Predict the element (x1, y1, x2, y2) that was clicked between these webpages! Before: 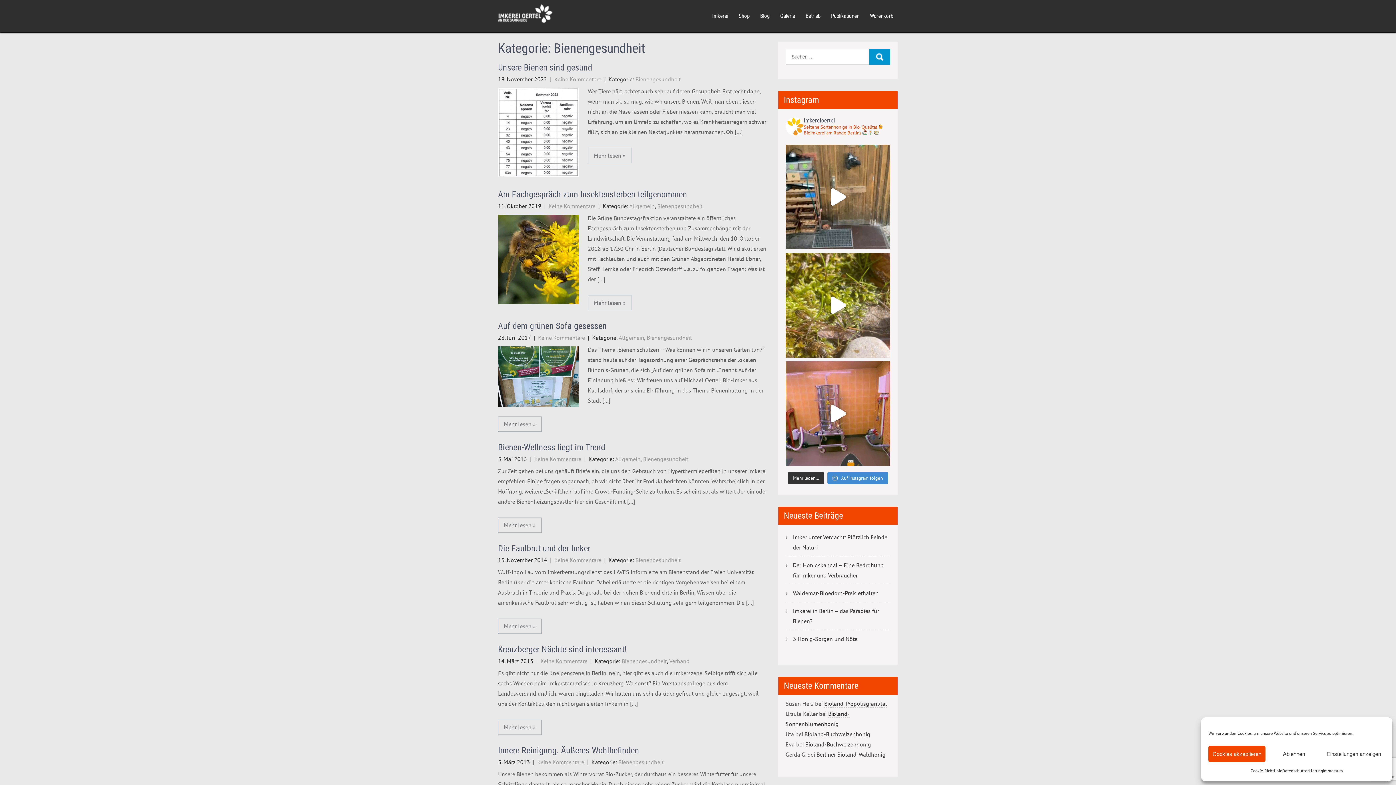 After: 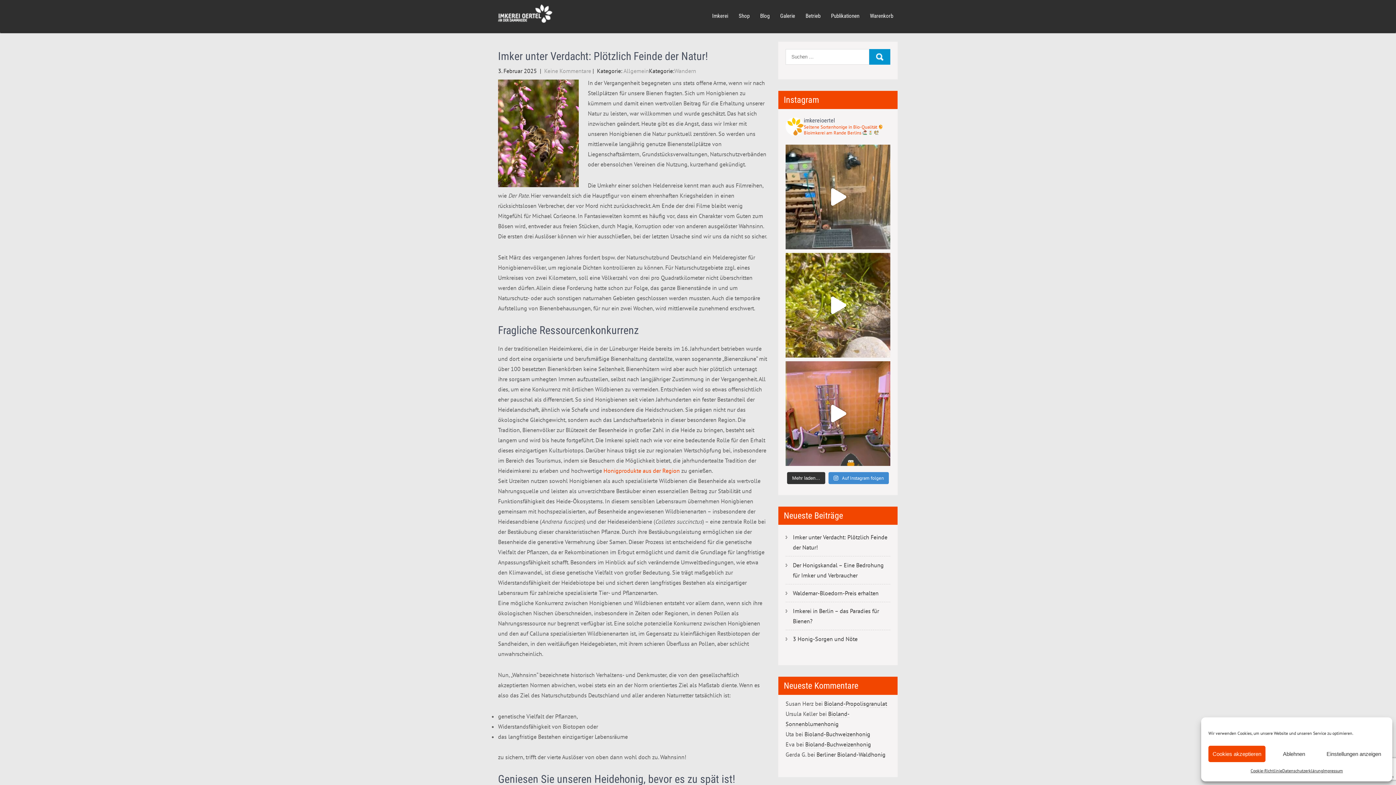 Action: bbox: (785, 426, 890, 454) label: Imker unter Verdacht: Plötzlich Feinde der Natur!